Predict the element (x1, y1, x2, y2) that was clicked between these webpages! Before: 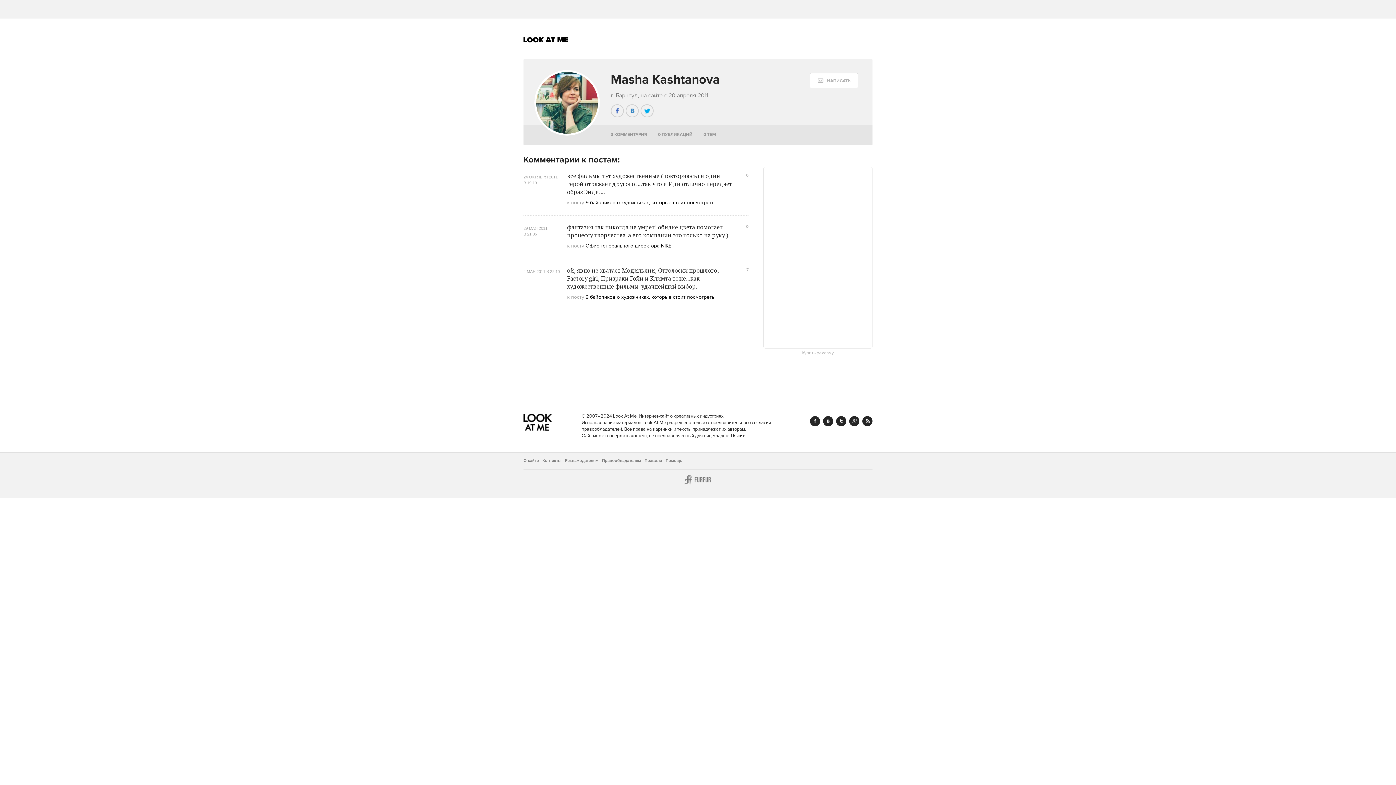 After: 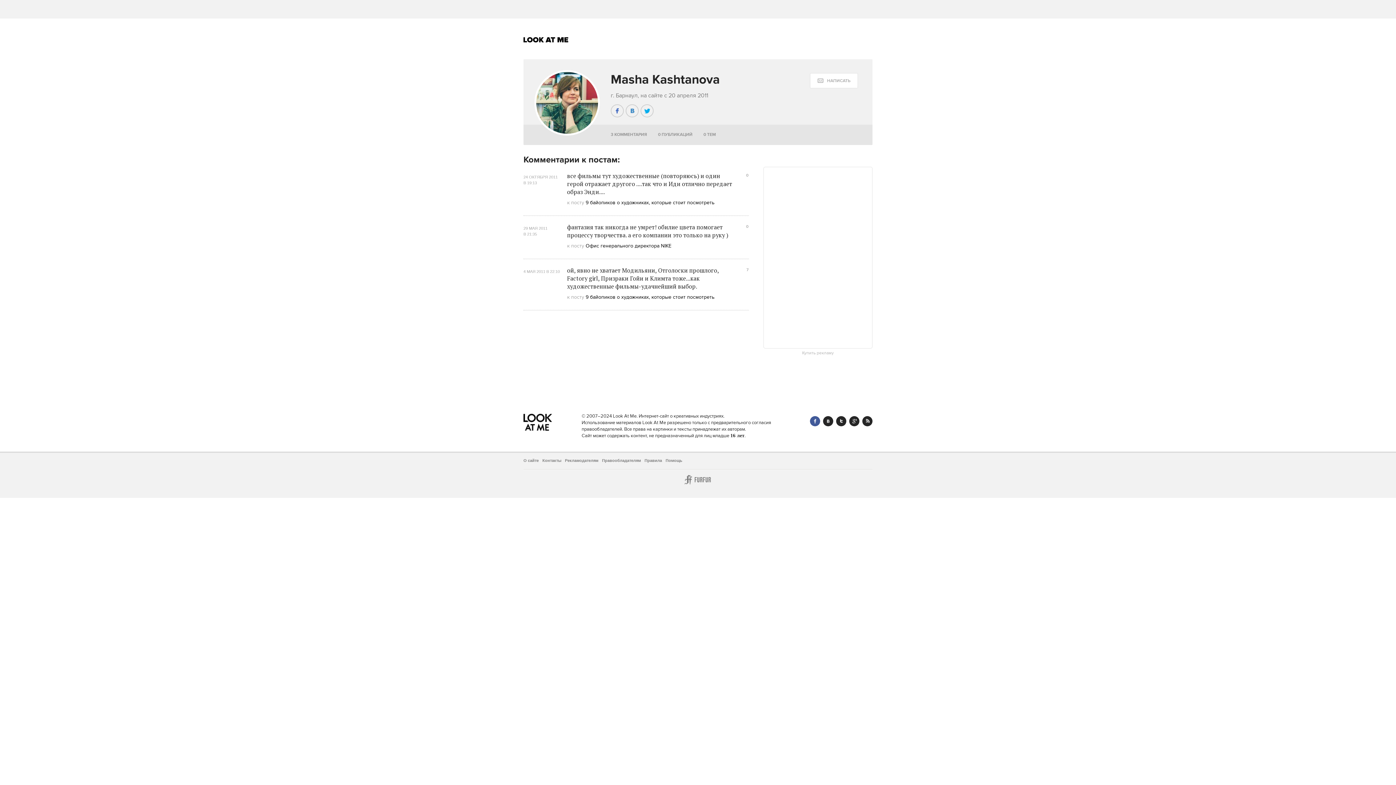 Action: label: Facebook bbox: (810, 416, 820, 426)